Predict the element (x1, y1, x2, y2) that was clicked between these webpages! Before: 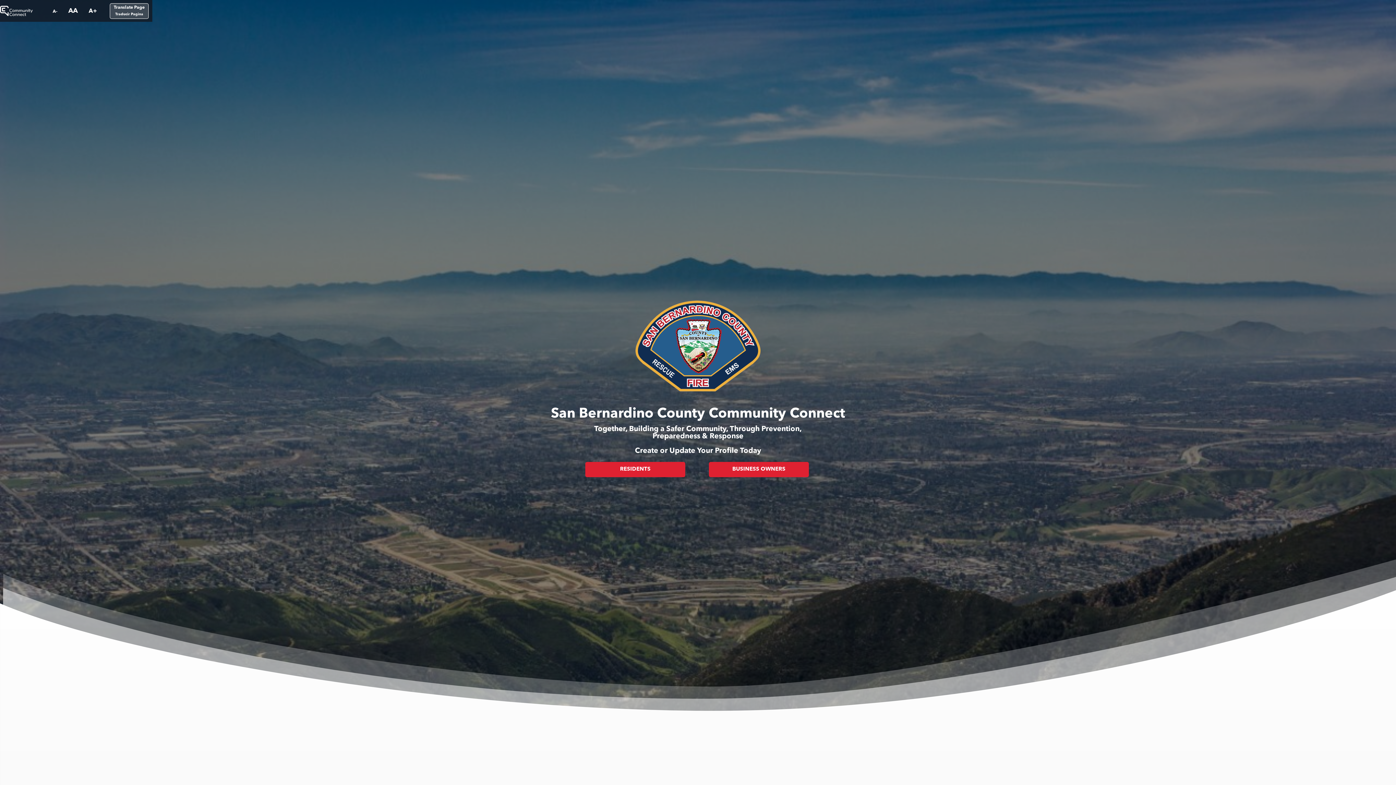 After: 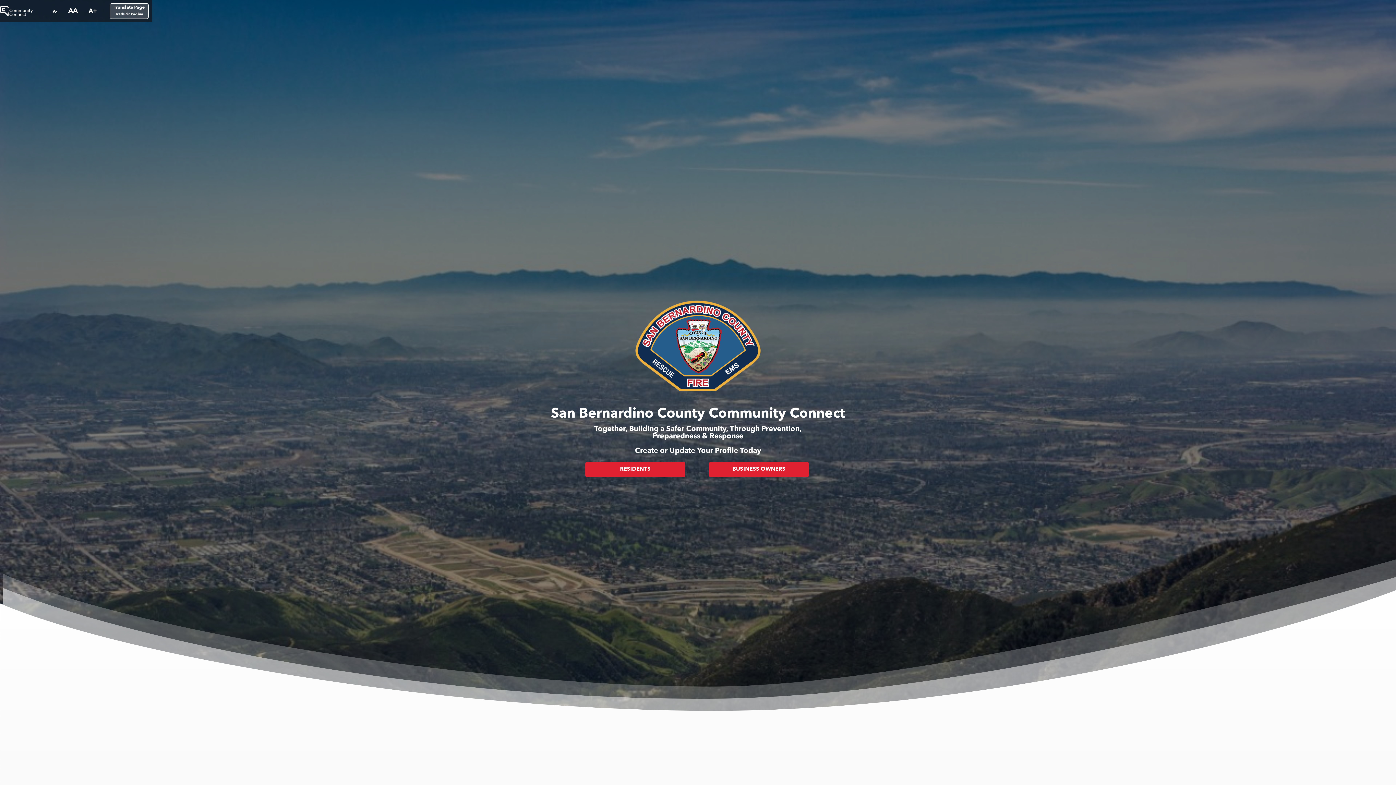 Action: bbox: (548, 391, 848, 425) label: San Bernardino County Community Connect